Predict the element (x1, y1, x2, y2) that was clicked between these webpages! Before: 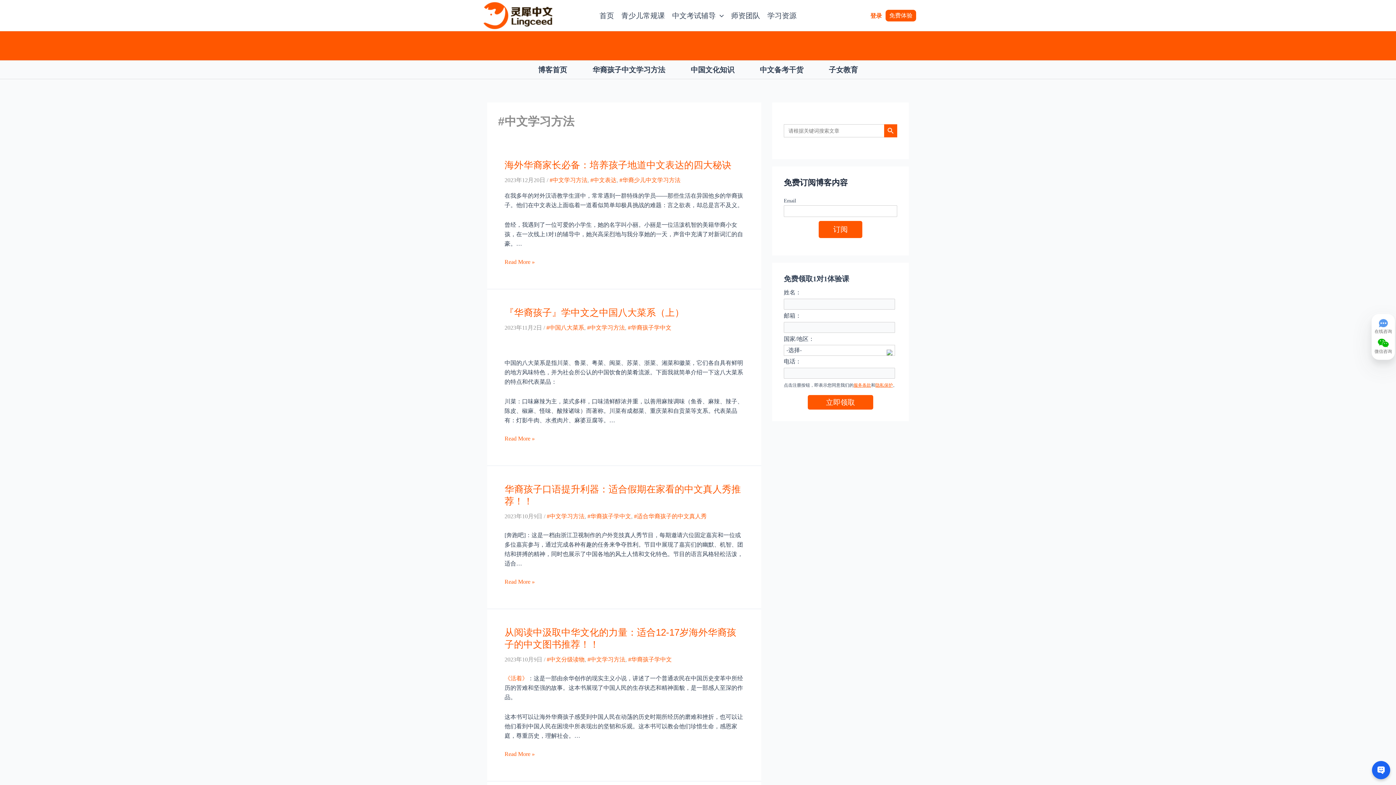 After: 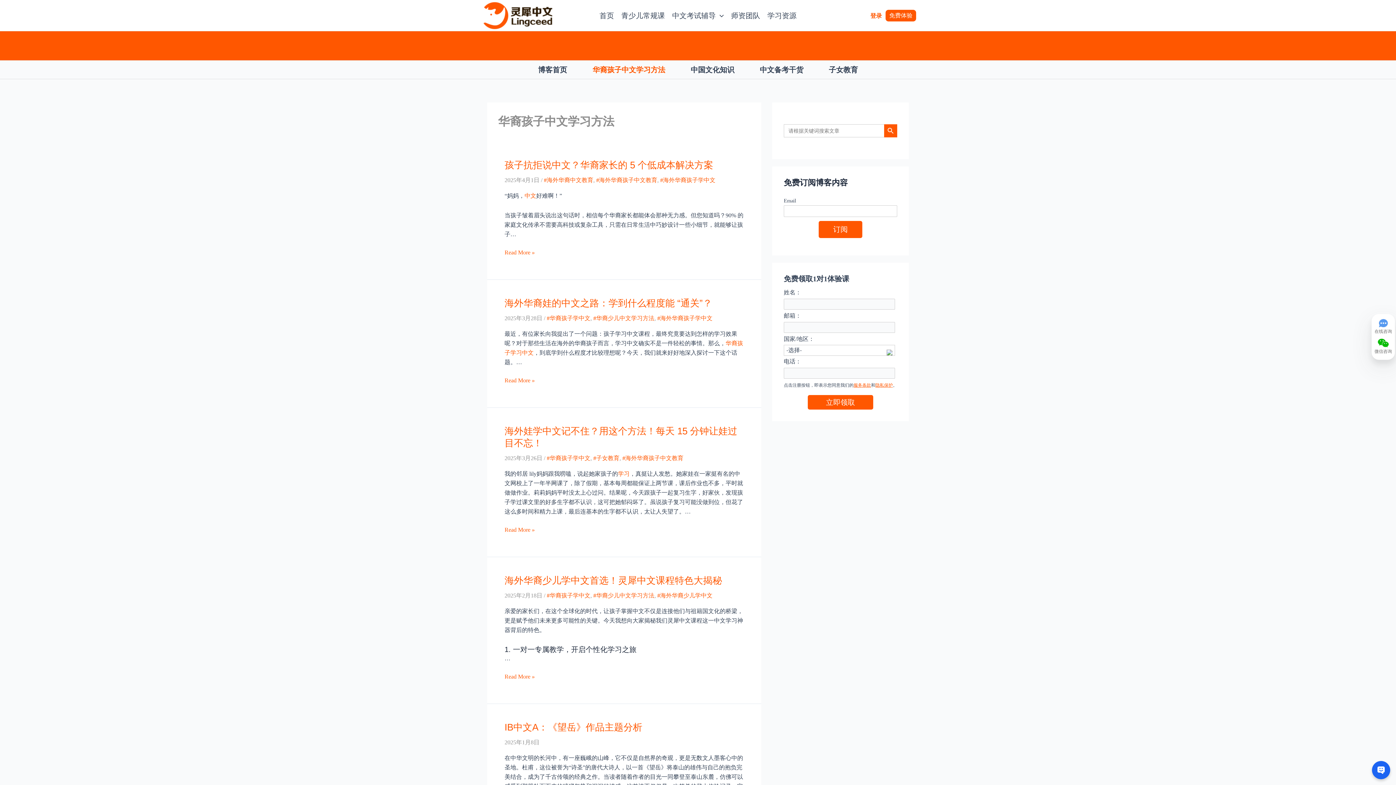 Action: bbox: (580, 60, 678, 78) label: 华裔孩子中文学习方法